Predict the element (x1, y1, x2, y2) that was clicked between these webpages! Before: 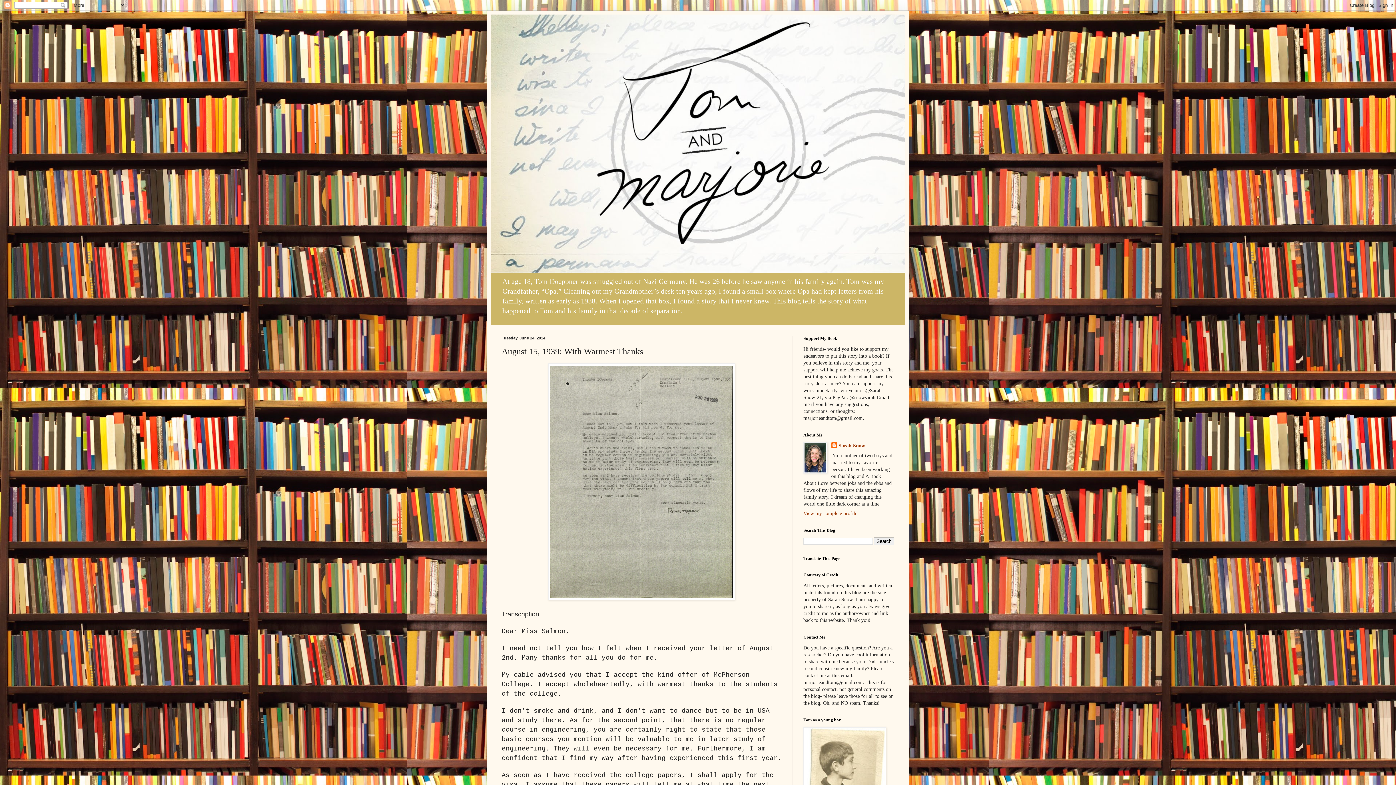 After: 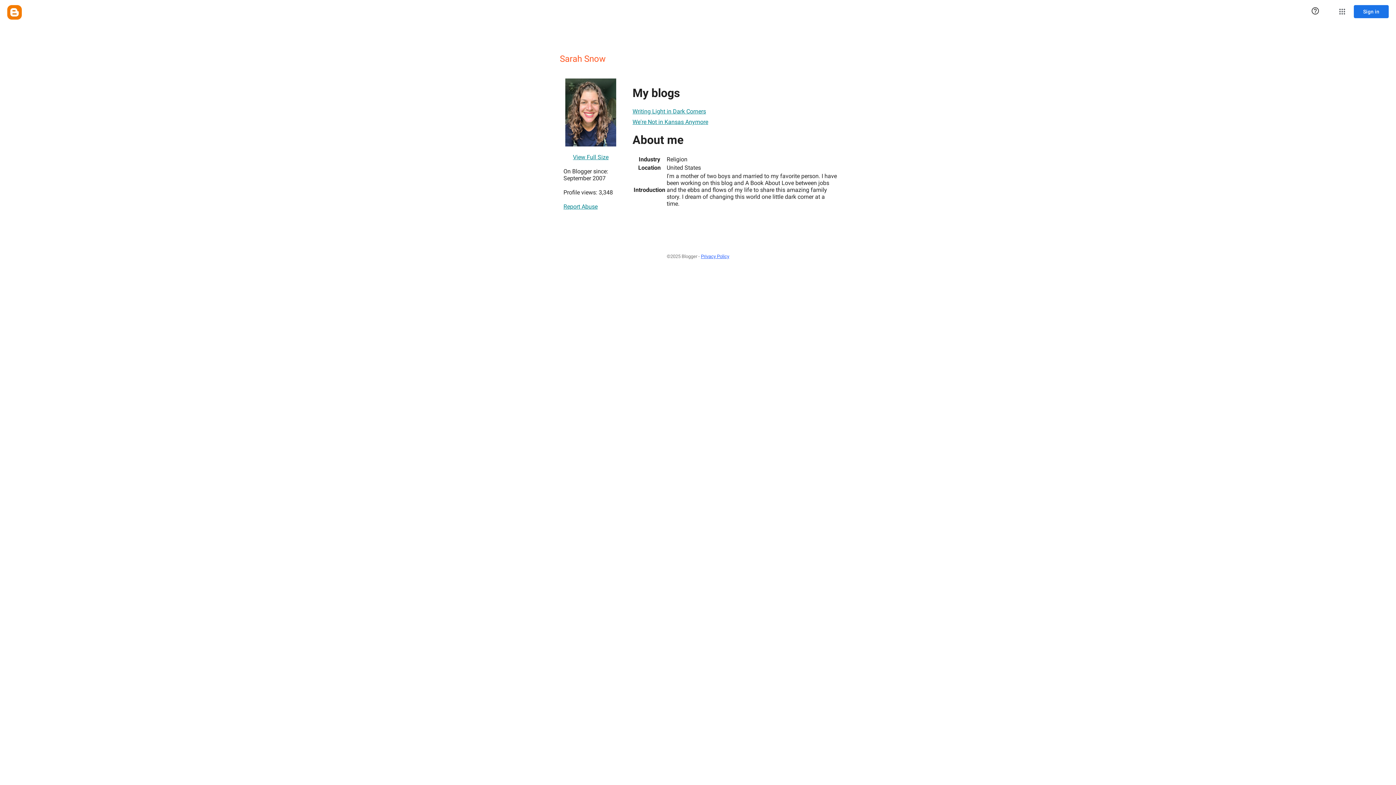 Action: bbox: (831, 442, 865, 449) label: Sarah Snow